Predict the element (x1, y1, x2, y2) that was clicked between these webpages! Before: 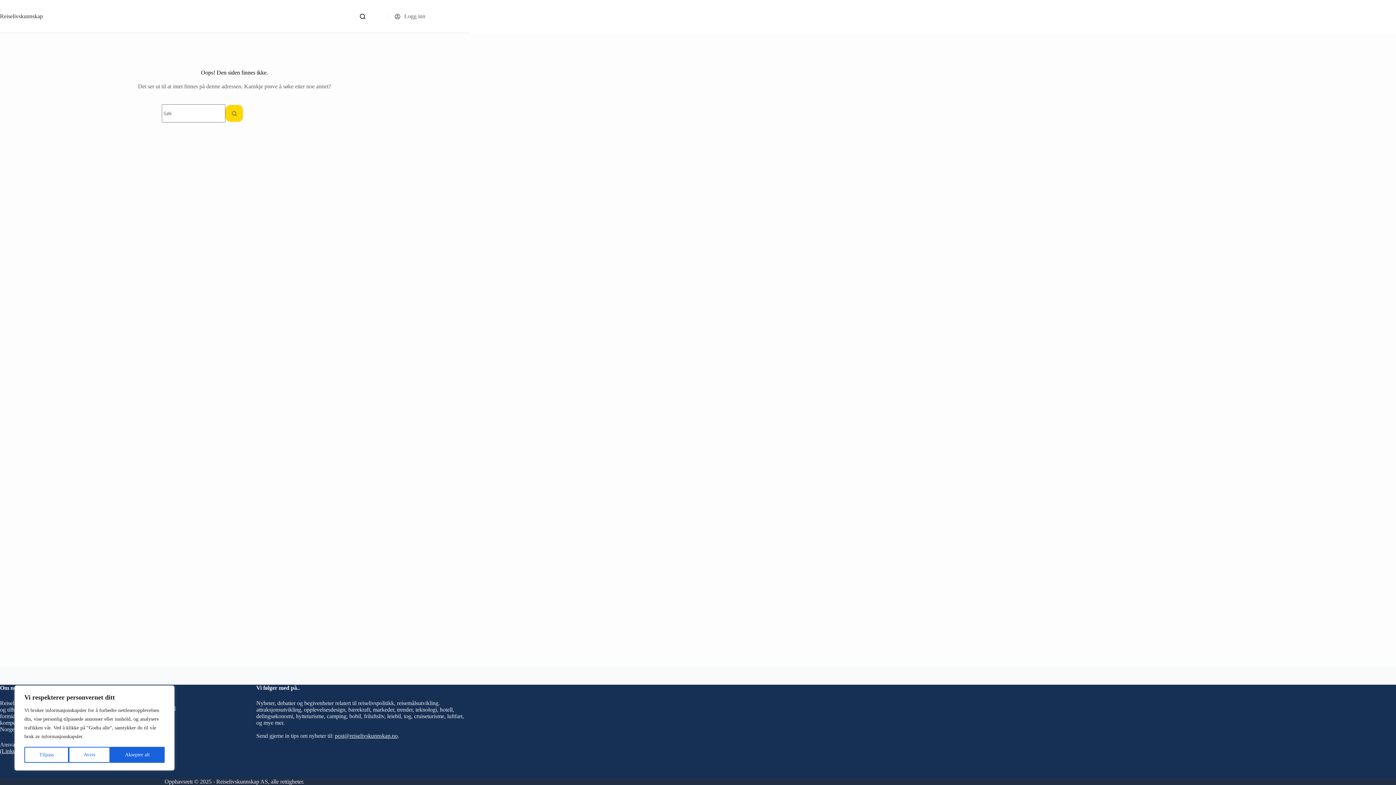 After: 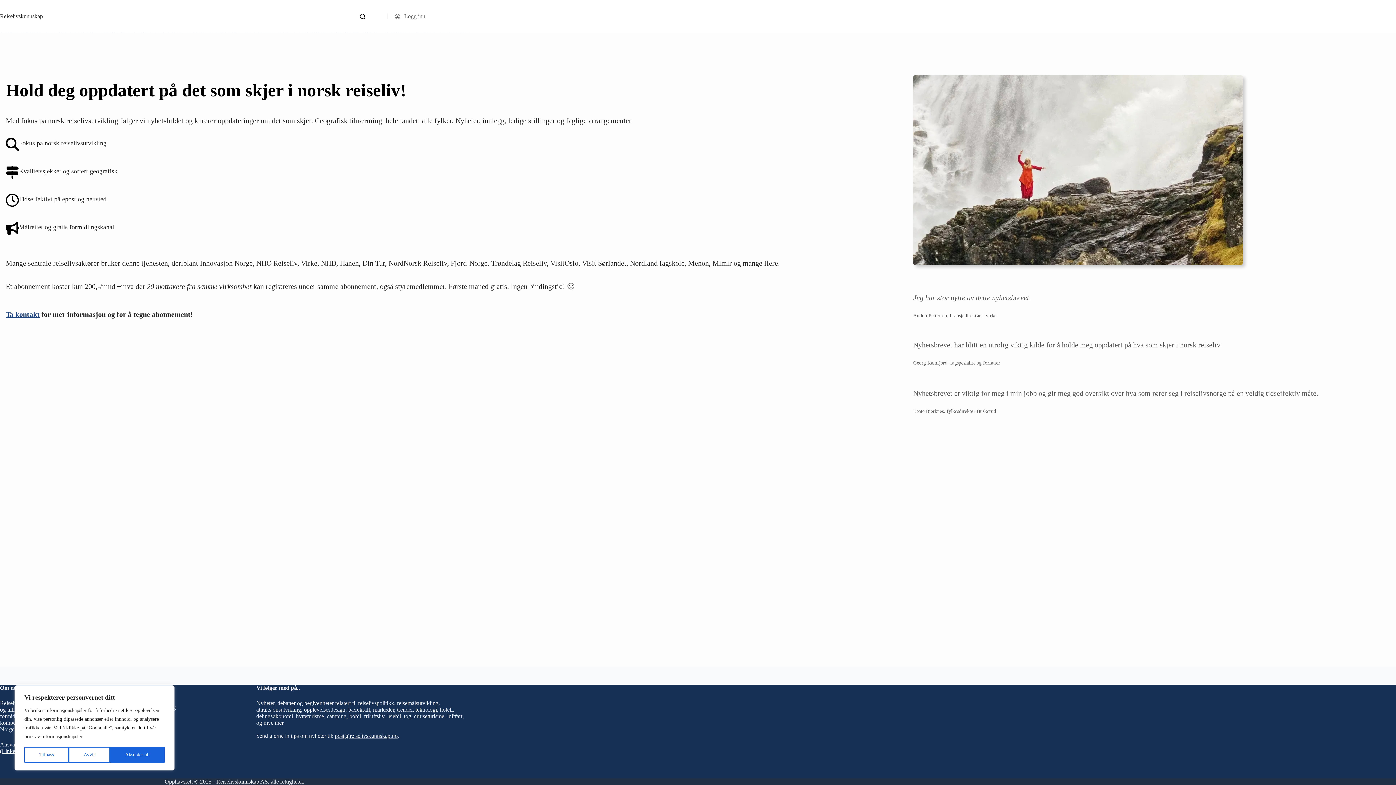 Action: bbox: (0, 13, 42, 19) label: Reiselivskunnskap